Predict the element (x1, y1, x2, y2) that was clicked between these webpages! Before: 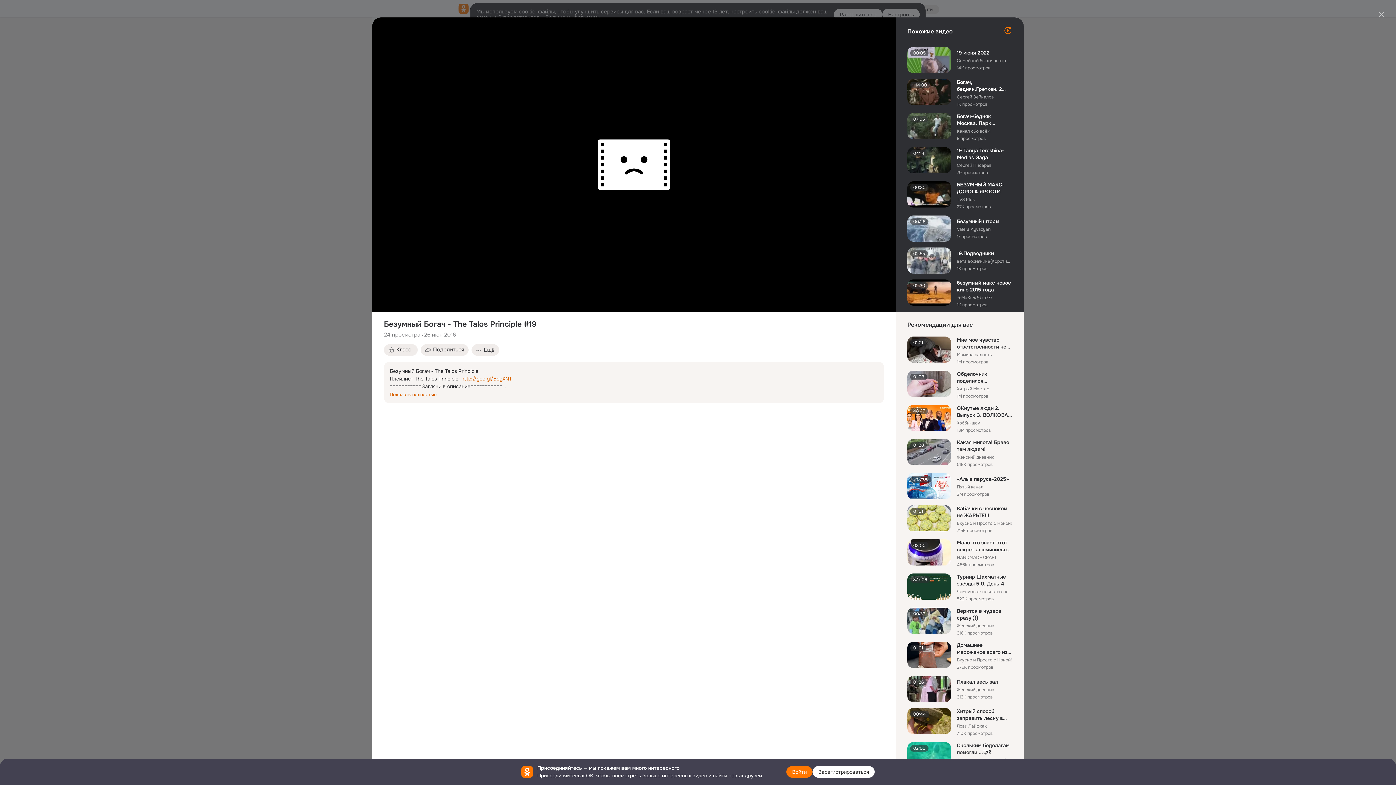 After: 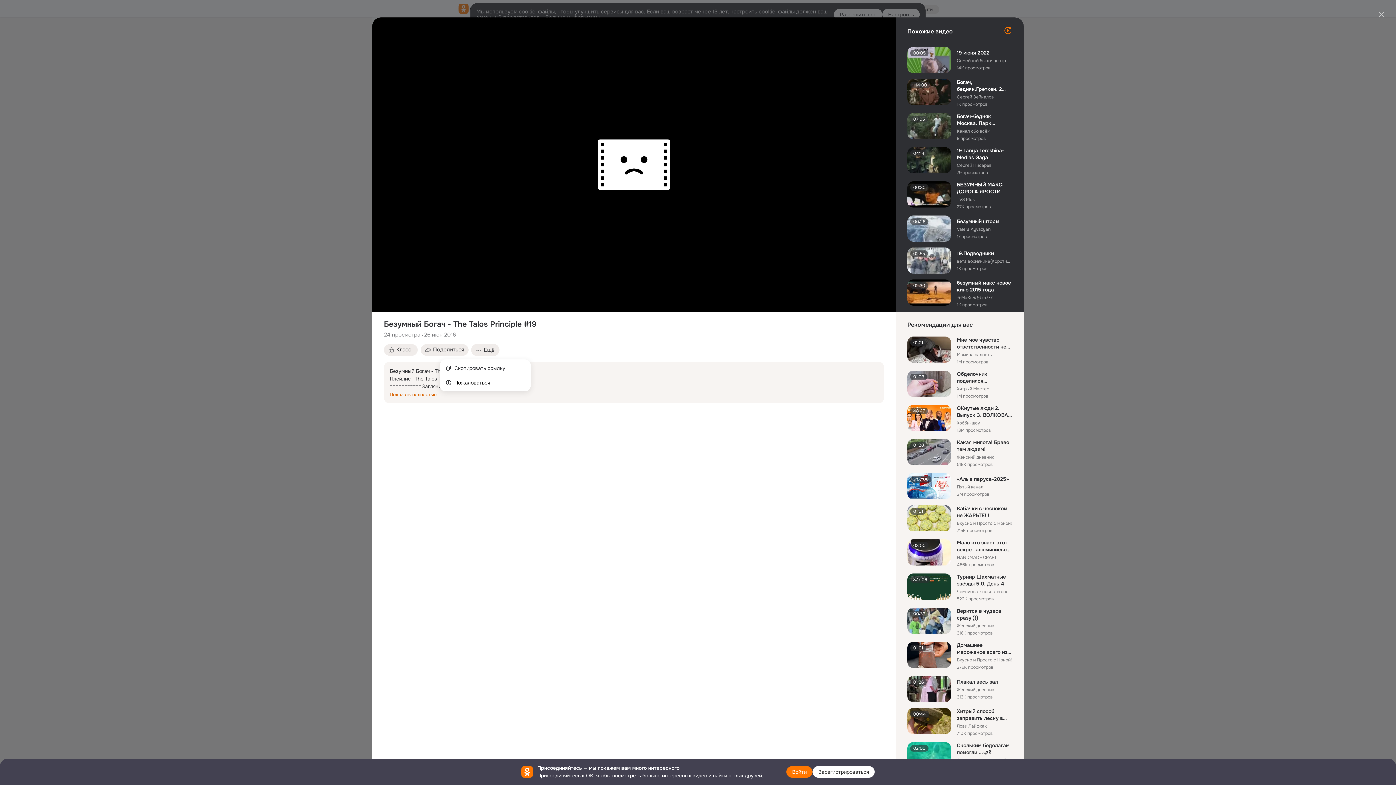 Action: bbox: (471, 344, 499, 356) label: Ещё